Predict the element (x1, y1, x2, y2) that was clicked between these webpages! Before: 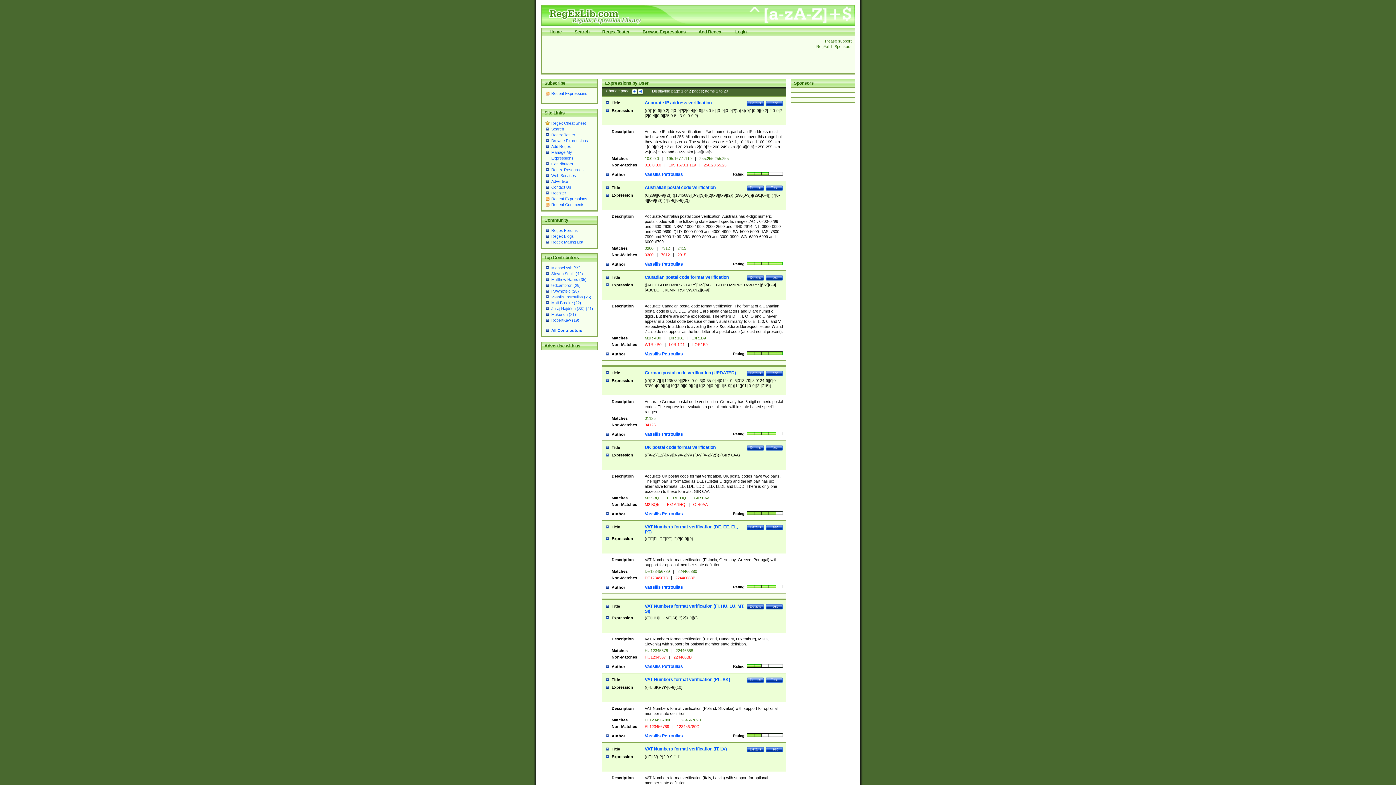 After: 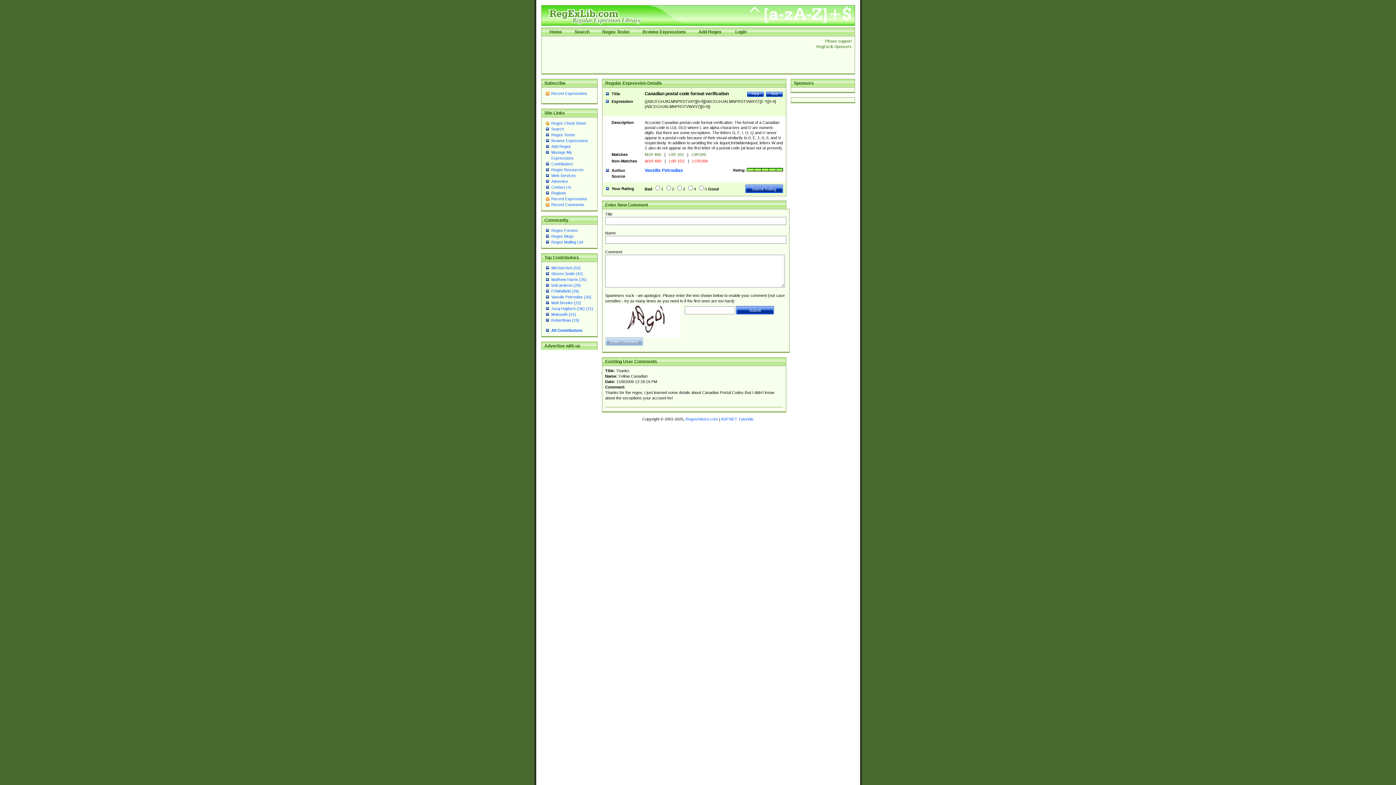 Action: bbox: (644, 274, 728, 280) label: Canadian postal code format verification